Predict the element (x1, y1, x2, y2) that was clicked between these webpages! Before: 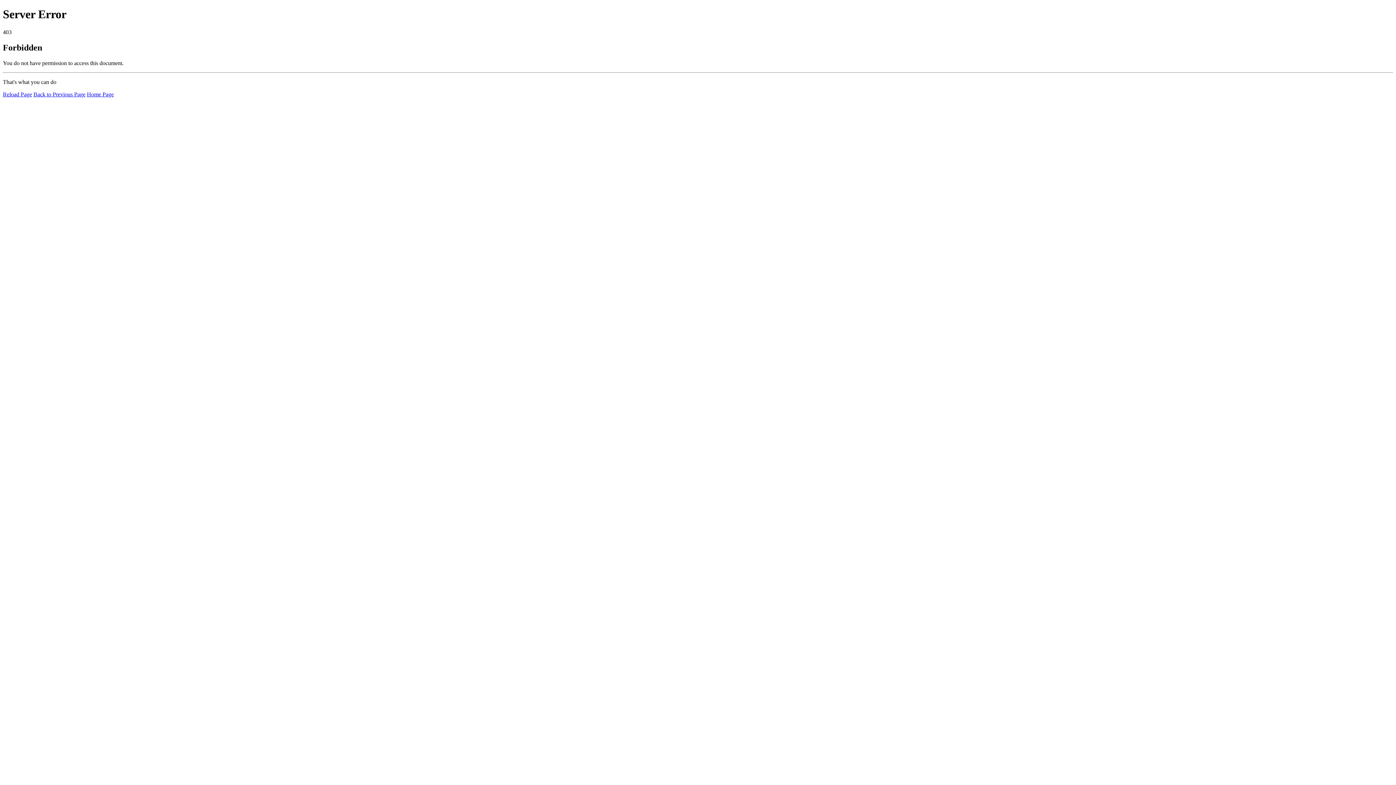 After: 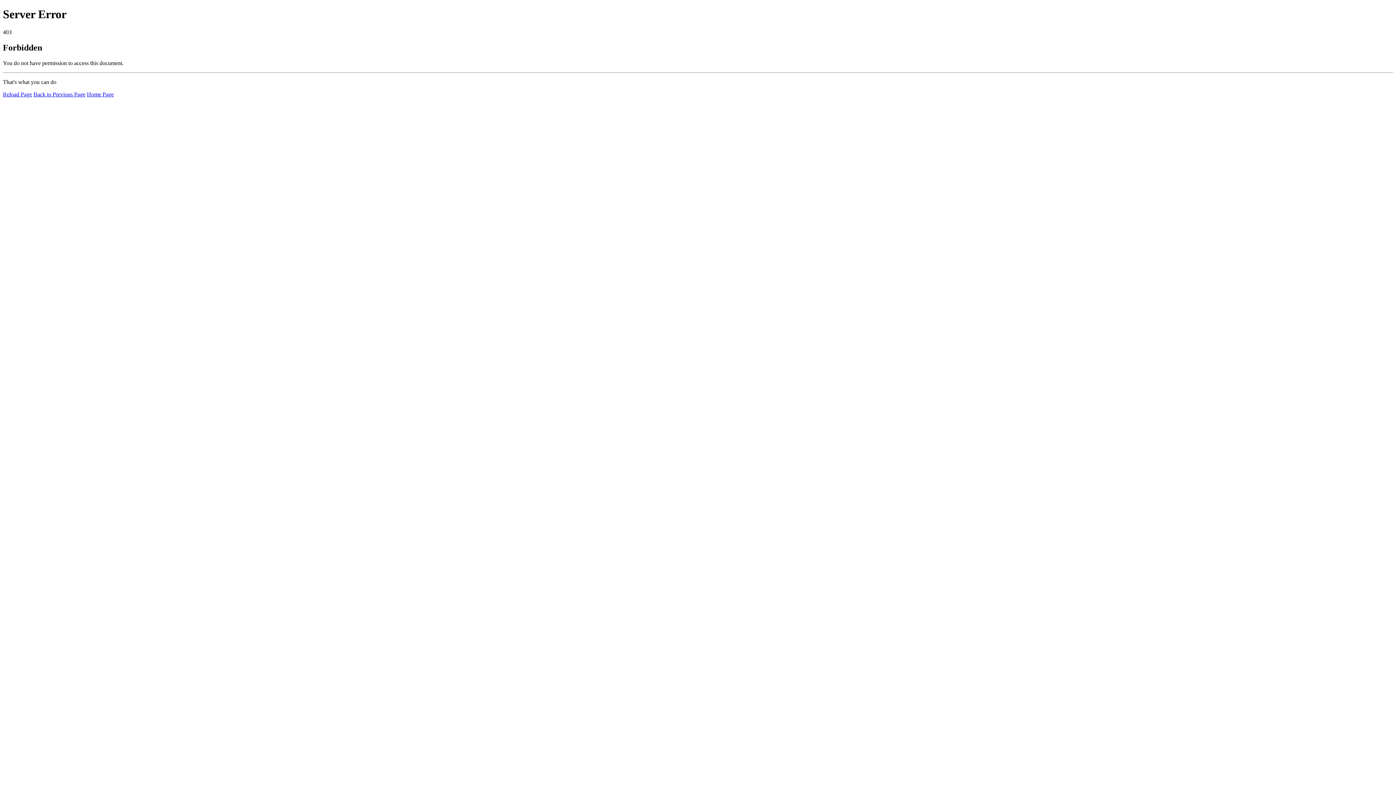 Action: bbox: (2, 91, 32, 97) label: Reload Page